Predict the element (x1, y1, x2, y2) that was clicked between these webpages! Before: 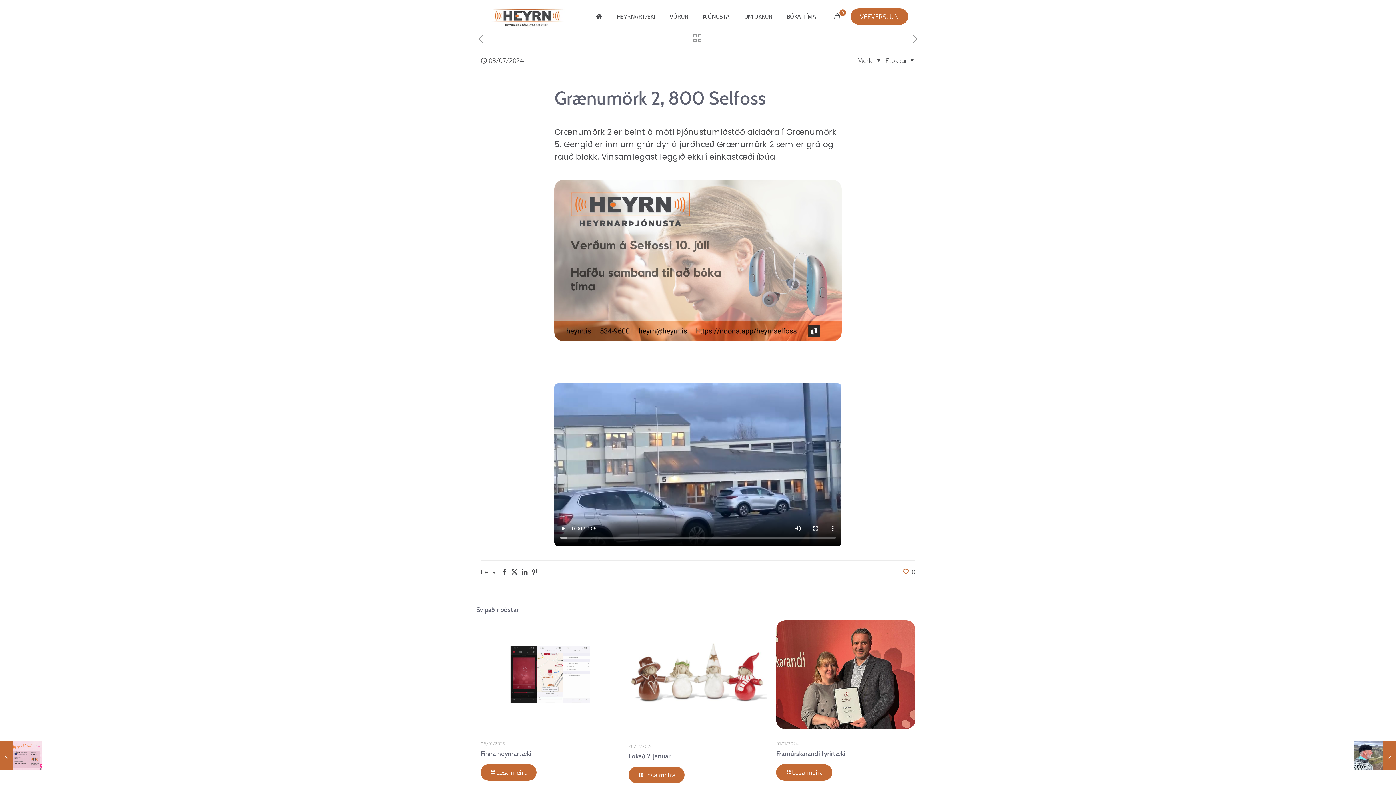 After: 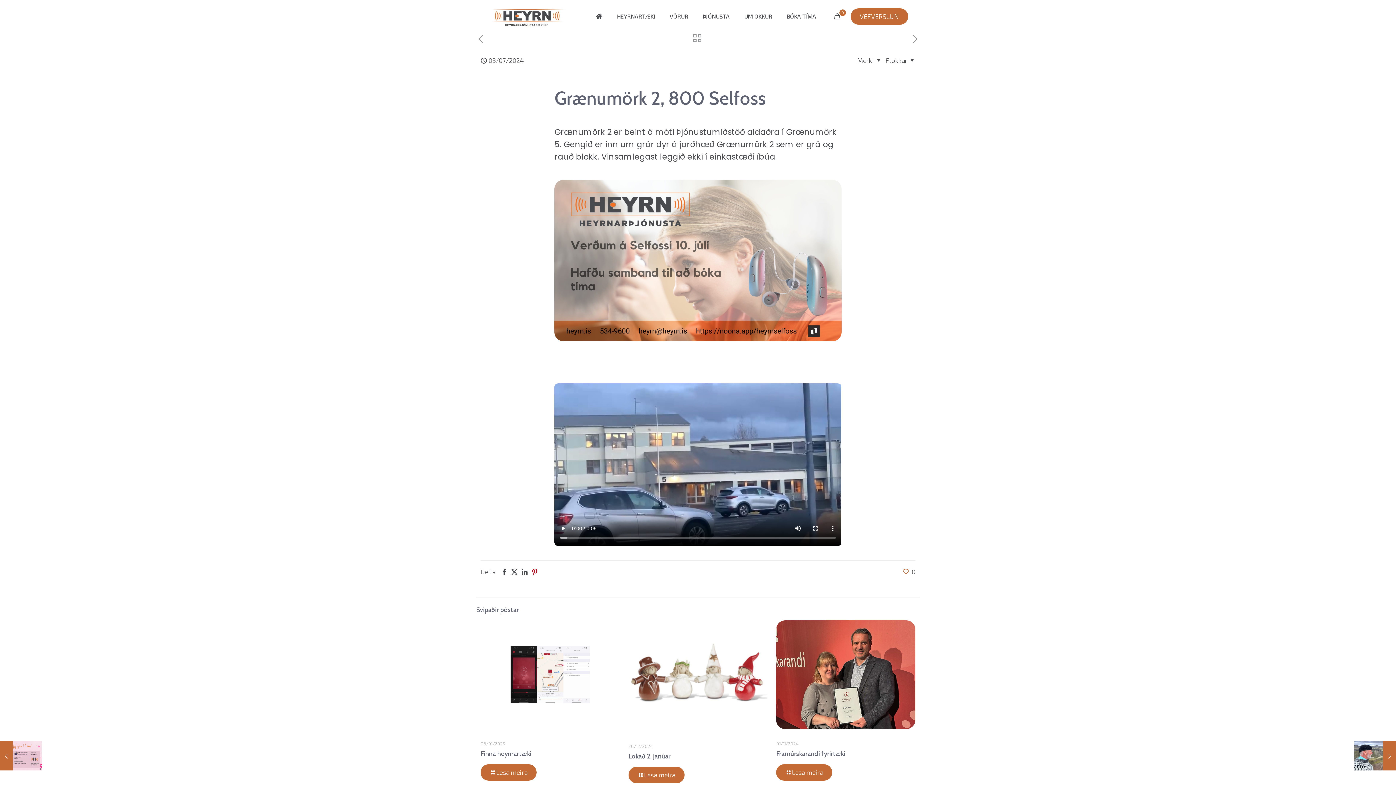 Action: bbox: (529, 568, 540, 576)